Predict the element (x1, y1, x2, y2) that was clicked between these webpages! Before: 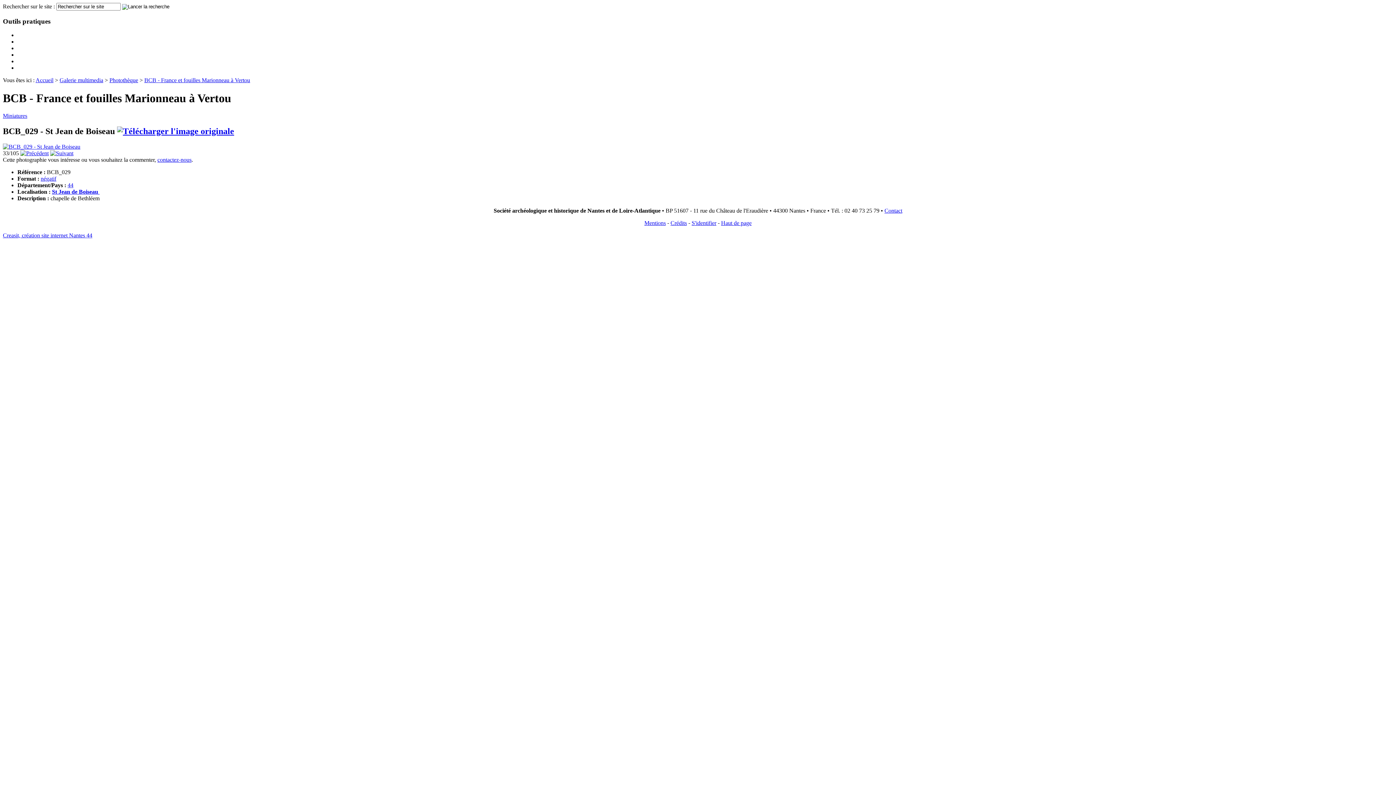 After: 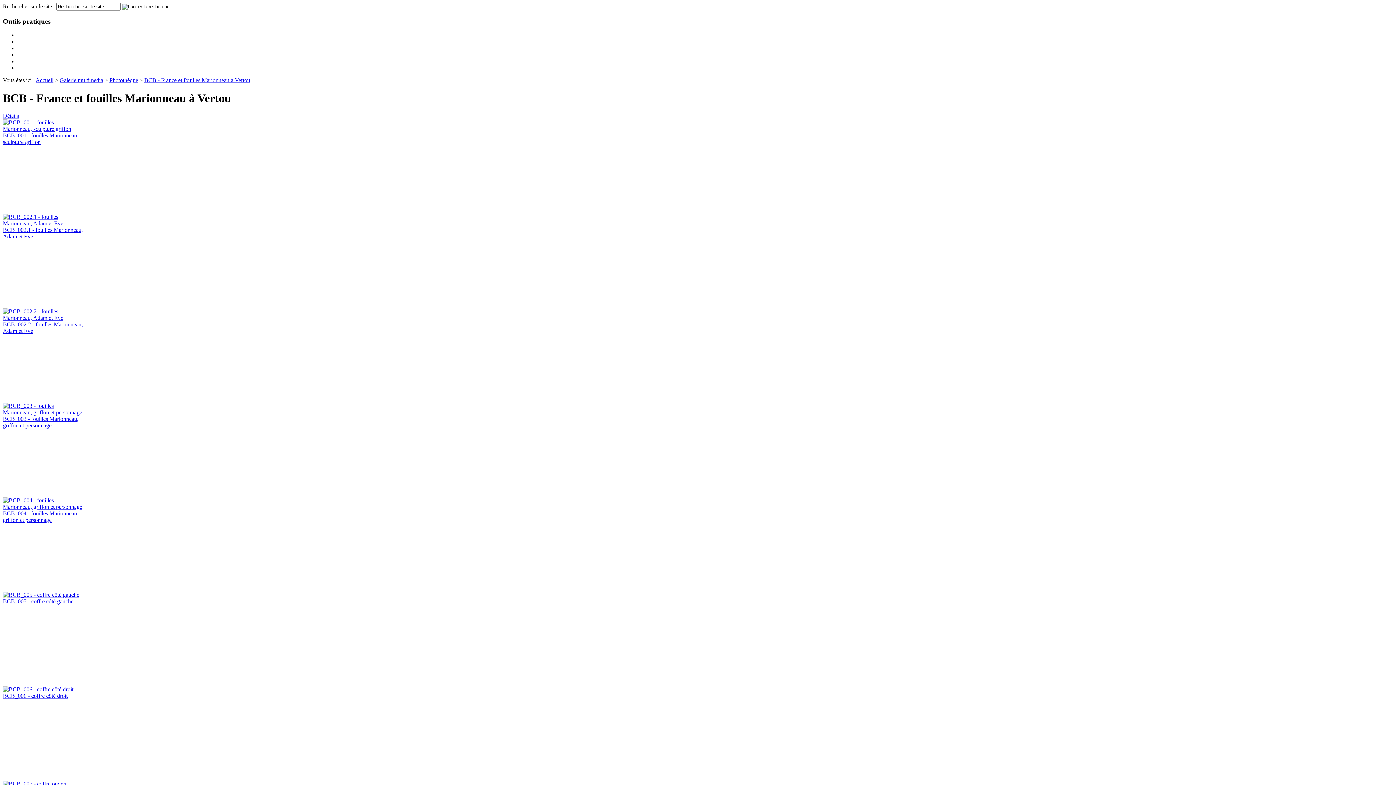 Action: bbox: (2, 112, 27, 119) label: Miniatures